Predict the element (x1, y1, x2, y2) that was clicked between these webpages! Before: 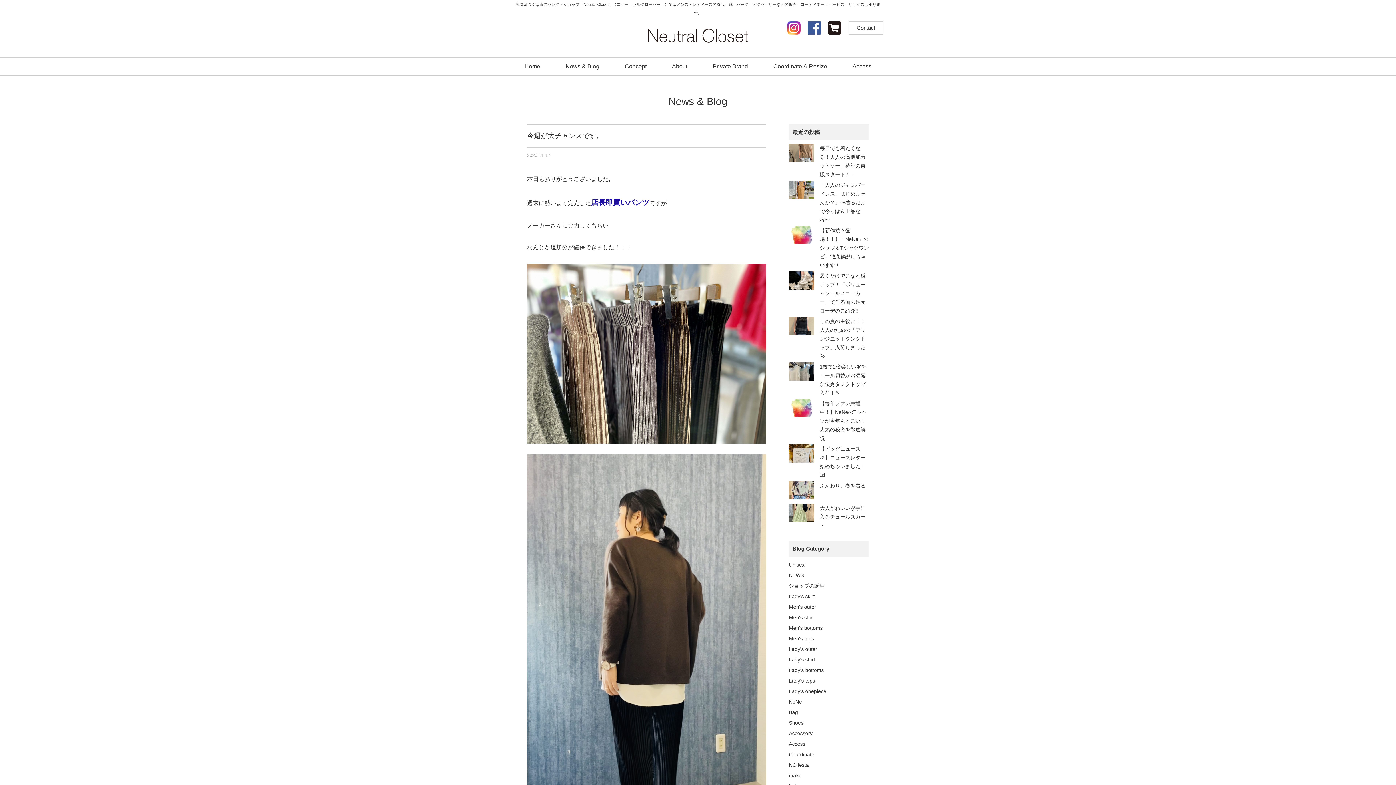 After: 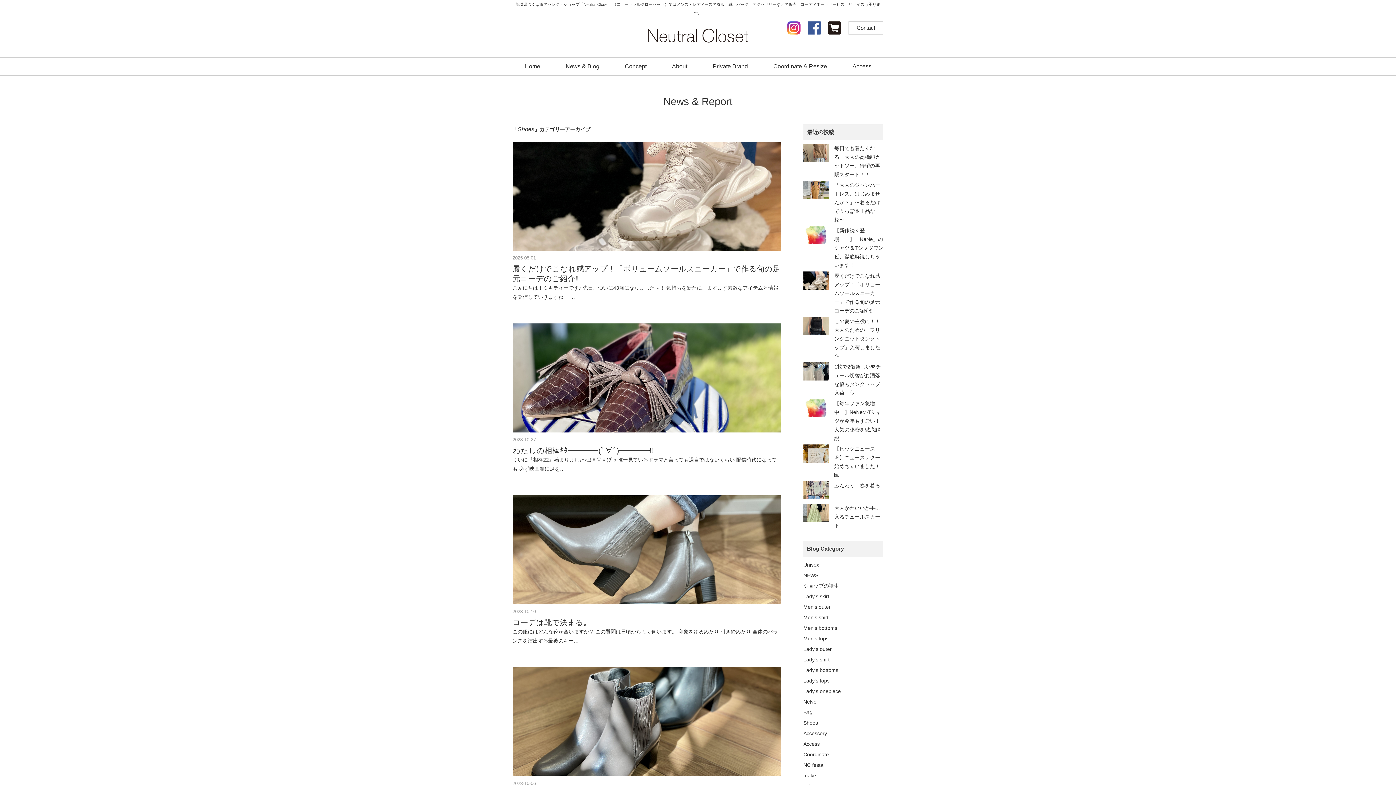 Action: bbox: (789, 720, 803, 726) label: Shoes